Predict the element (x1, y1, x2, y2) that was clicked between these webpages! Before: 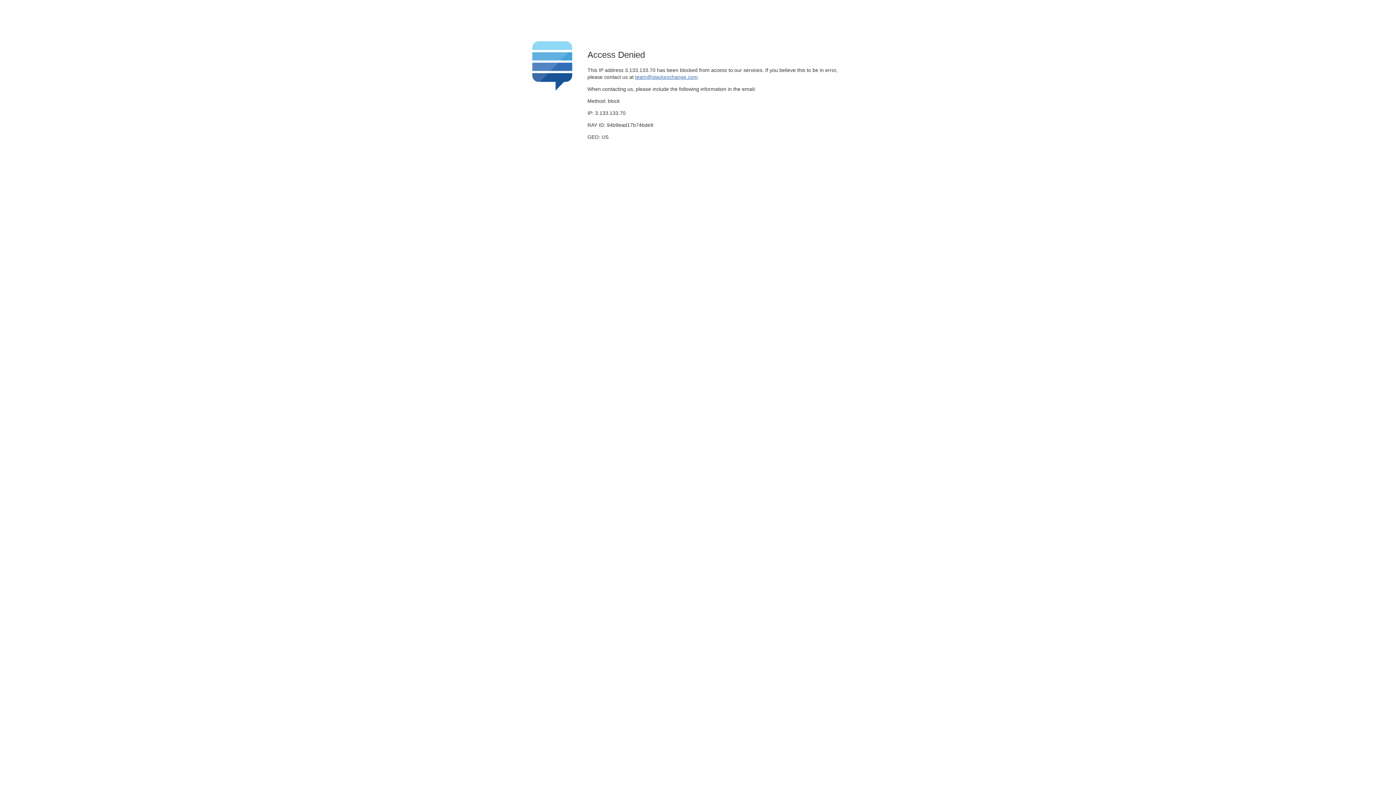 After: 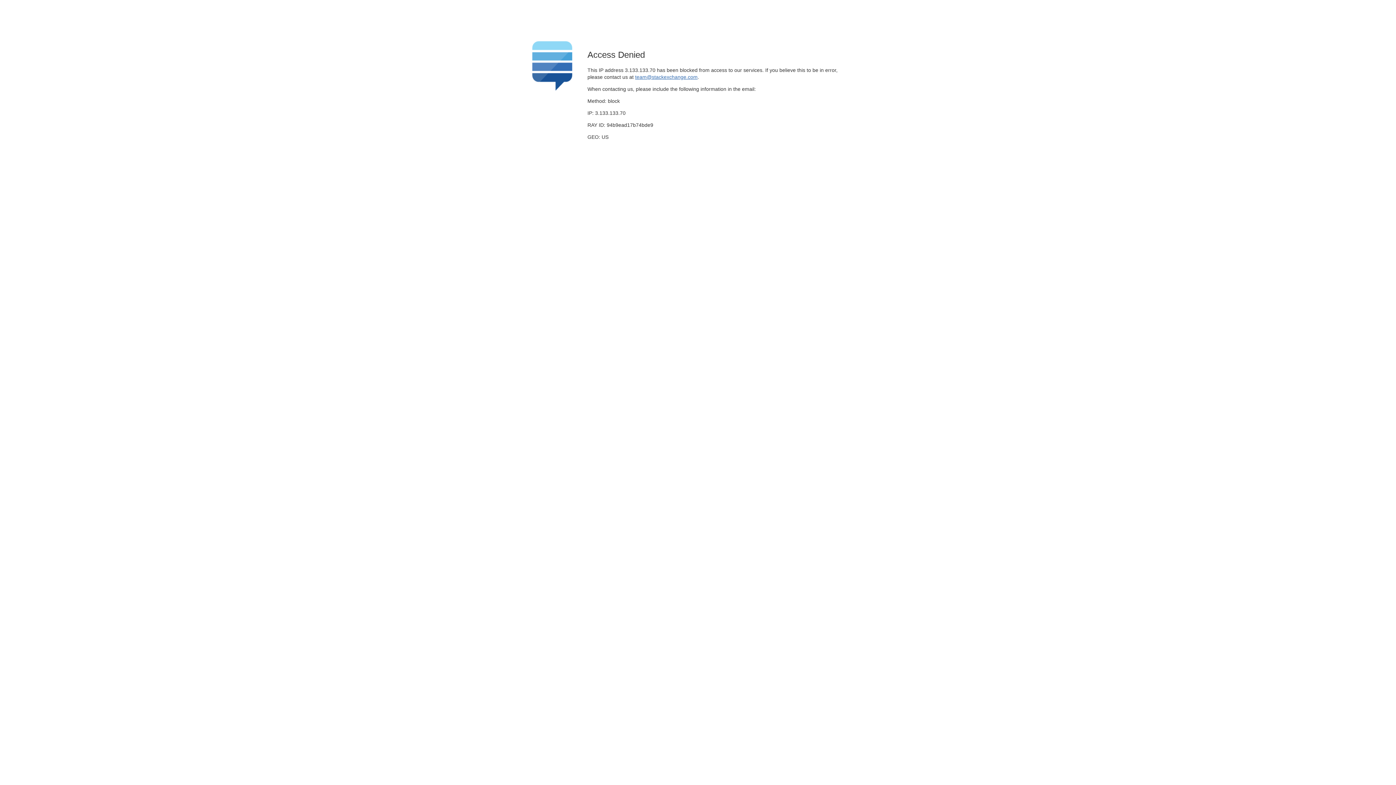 Action: label: team@stackexchange.com bbox: (635, 74, 697, 79)